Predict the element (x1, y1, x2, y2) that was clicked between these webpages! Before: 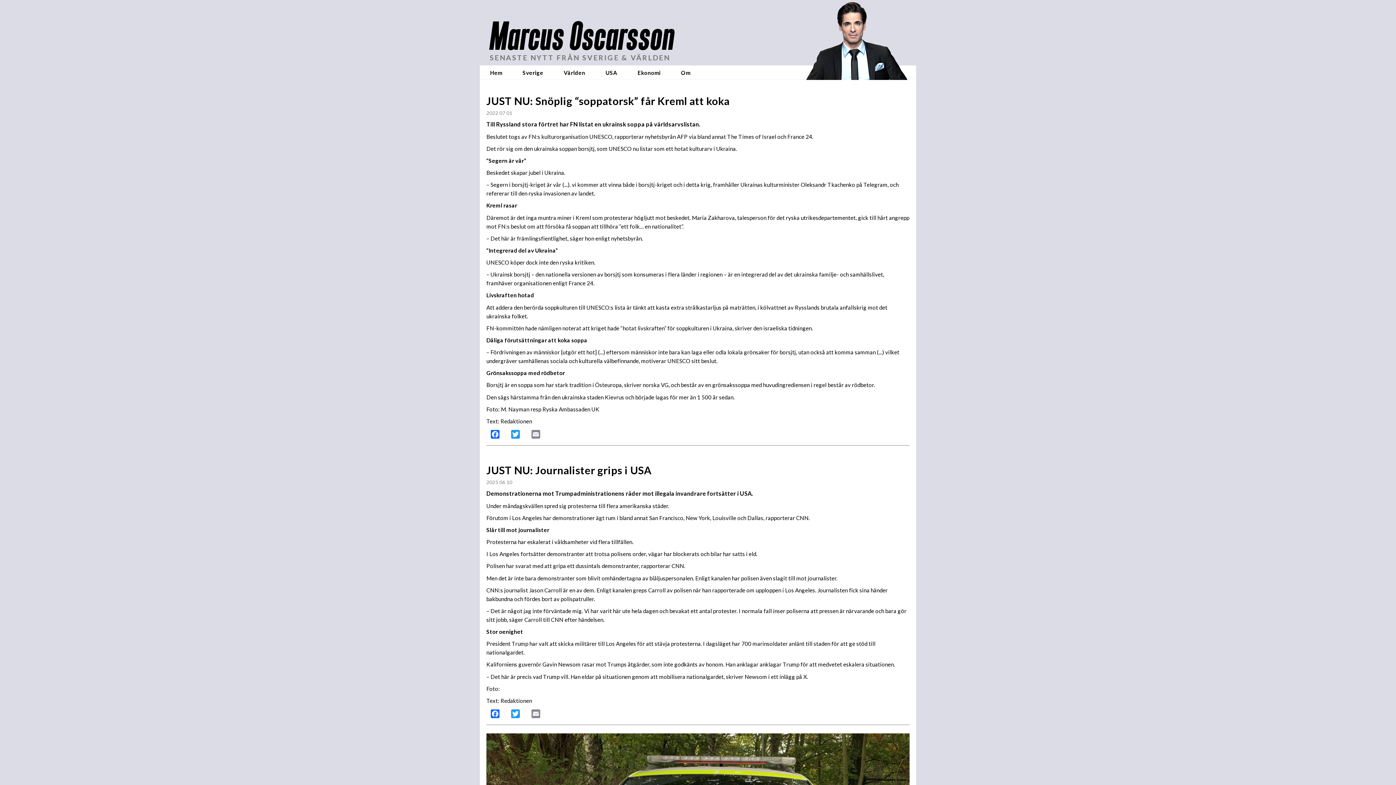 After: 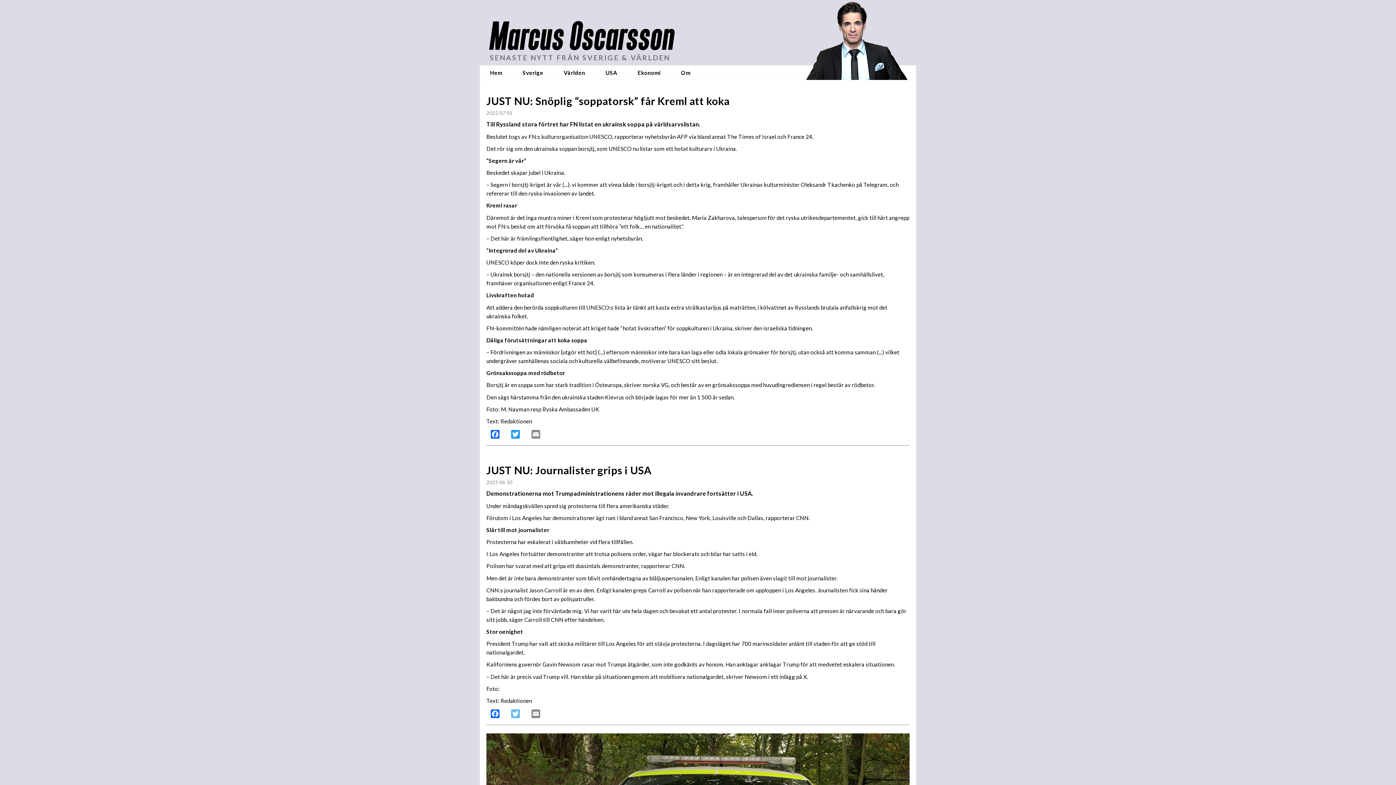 Action: label: Twitter bbox: (506, 705, 524, 725)